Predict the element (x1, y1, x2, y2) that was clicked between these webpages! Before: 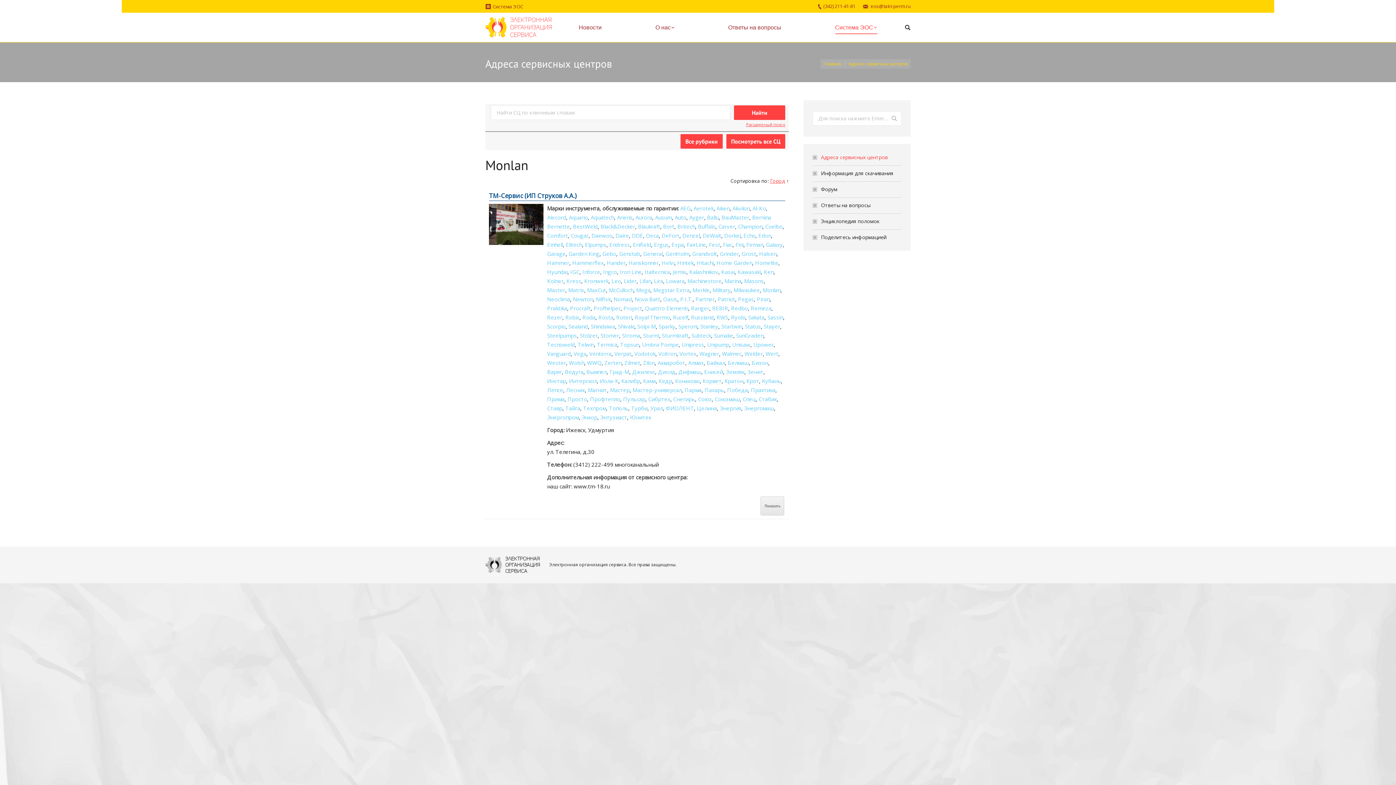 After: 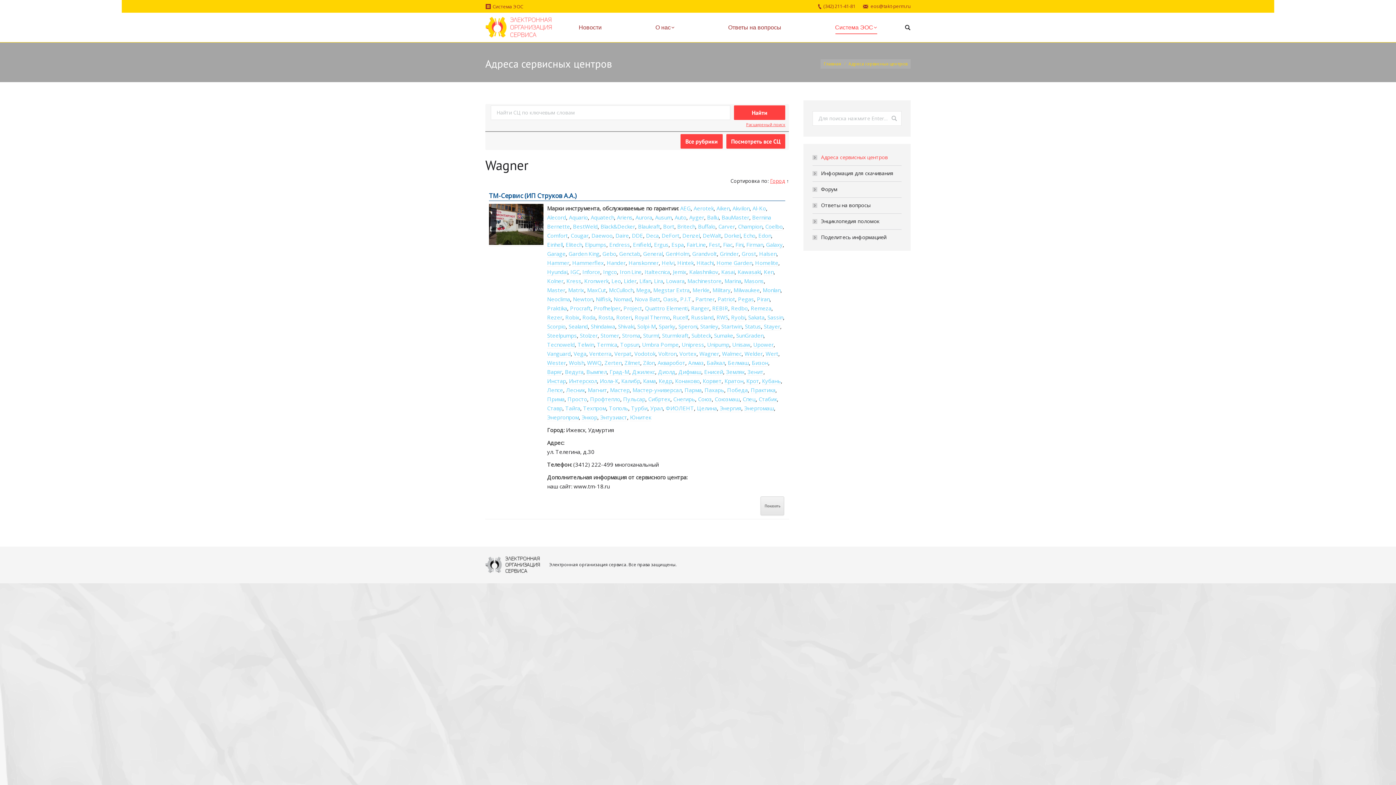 Action: label: Wagner bbox: (699, 350, 719, 357)